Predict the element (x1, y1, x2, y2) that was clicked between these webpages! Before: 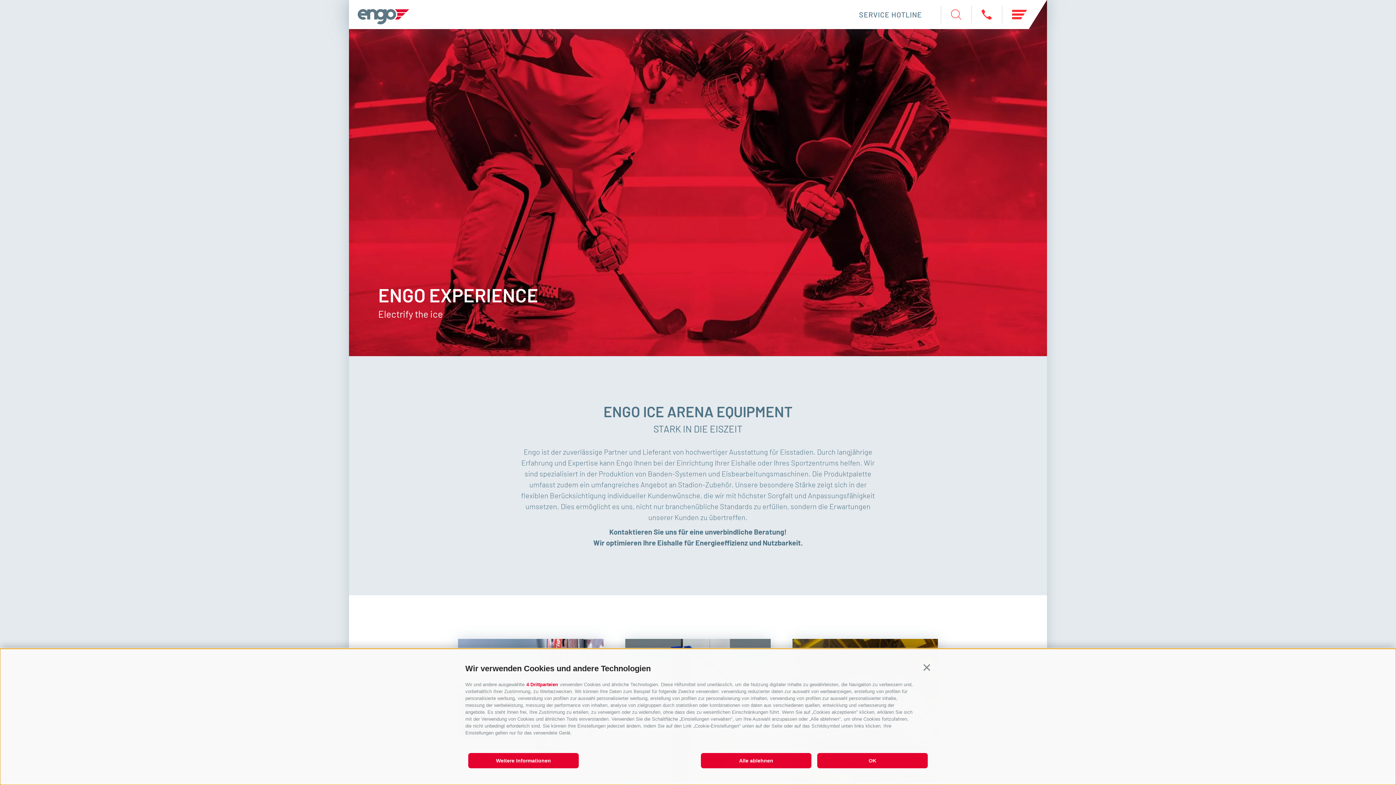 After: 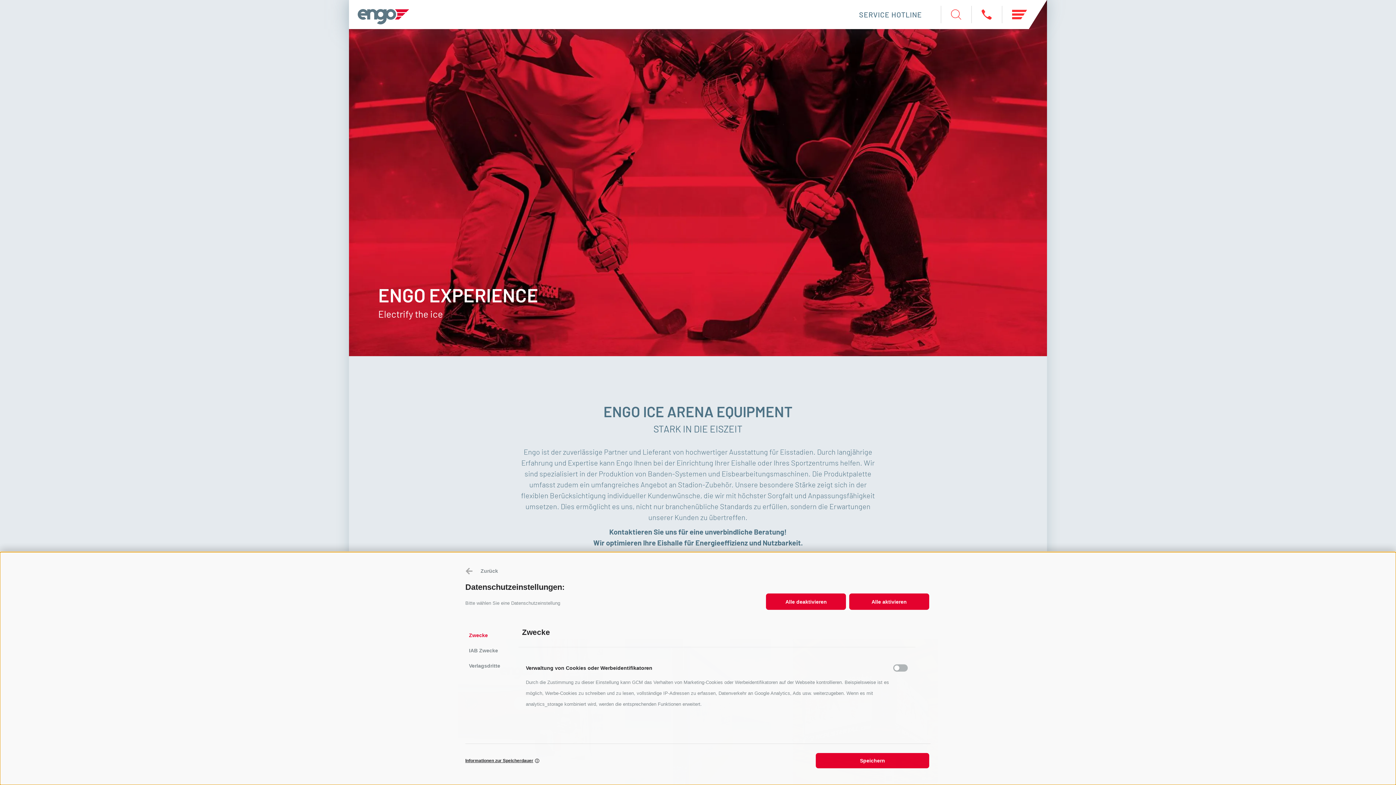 Action: bbox: (468, 753, 578, 768) label: Weitere Informationen